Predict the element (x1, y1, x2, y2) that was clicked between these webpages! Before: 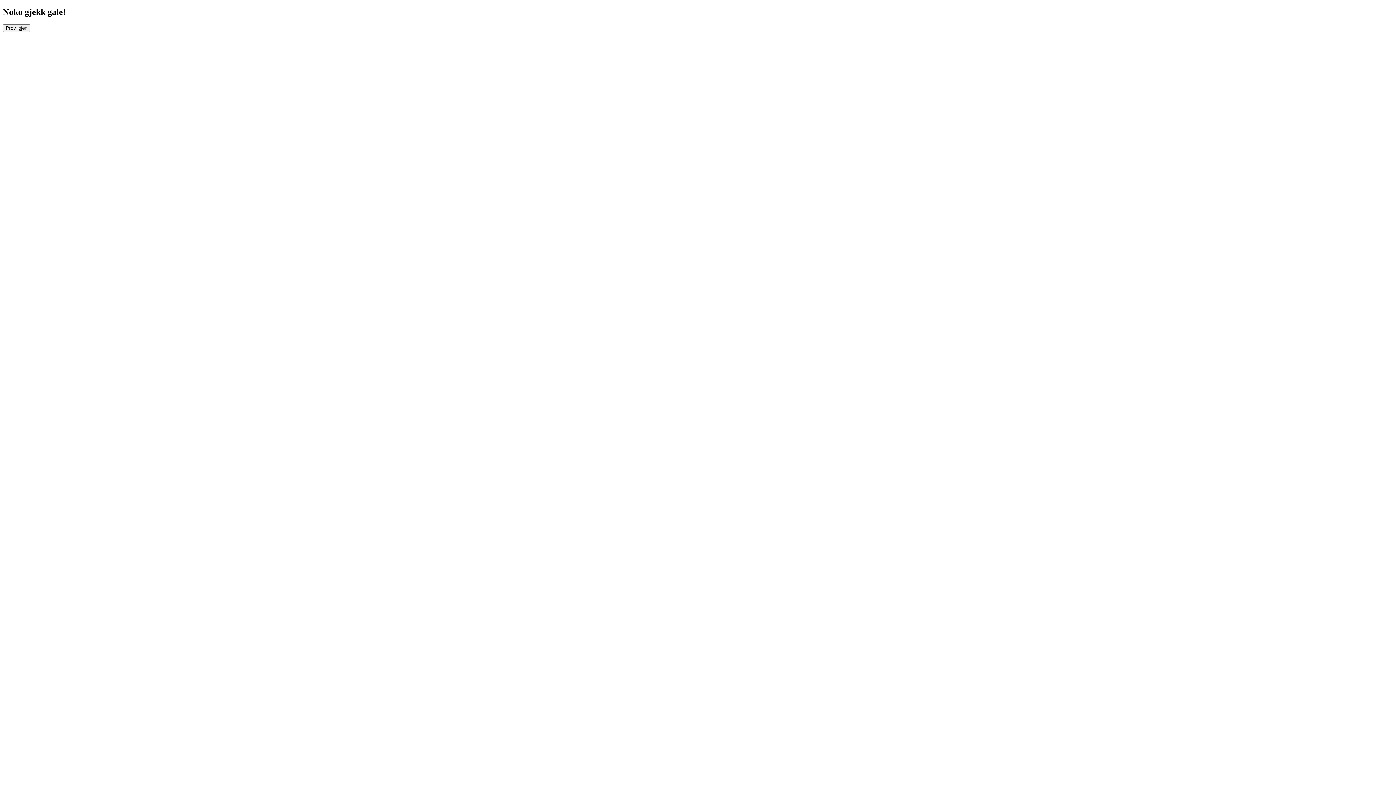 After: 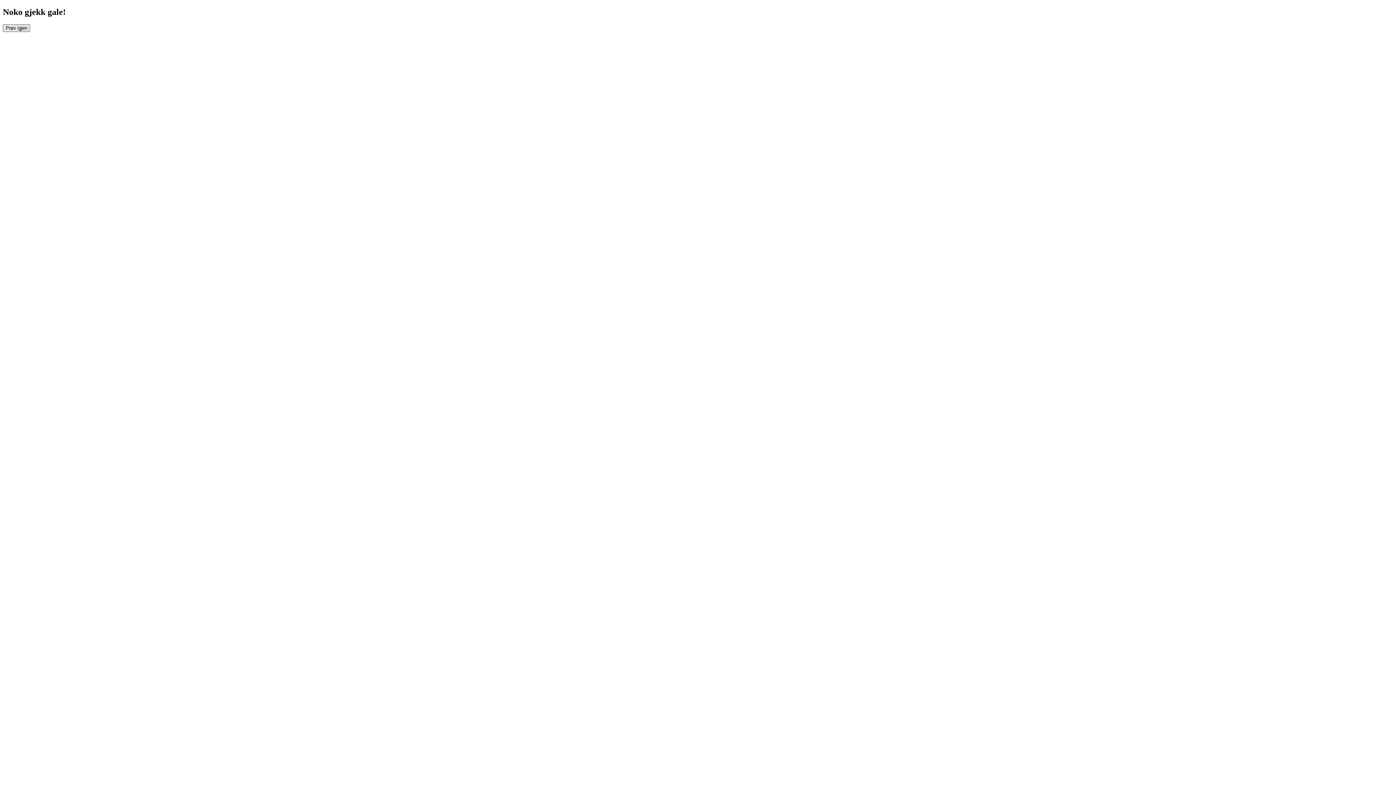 Action: label: Prøv igjen bbox: (2, 24, 30, 31)